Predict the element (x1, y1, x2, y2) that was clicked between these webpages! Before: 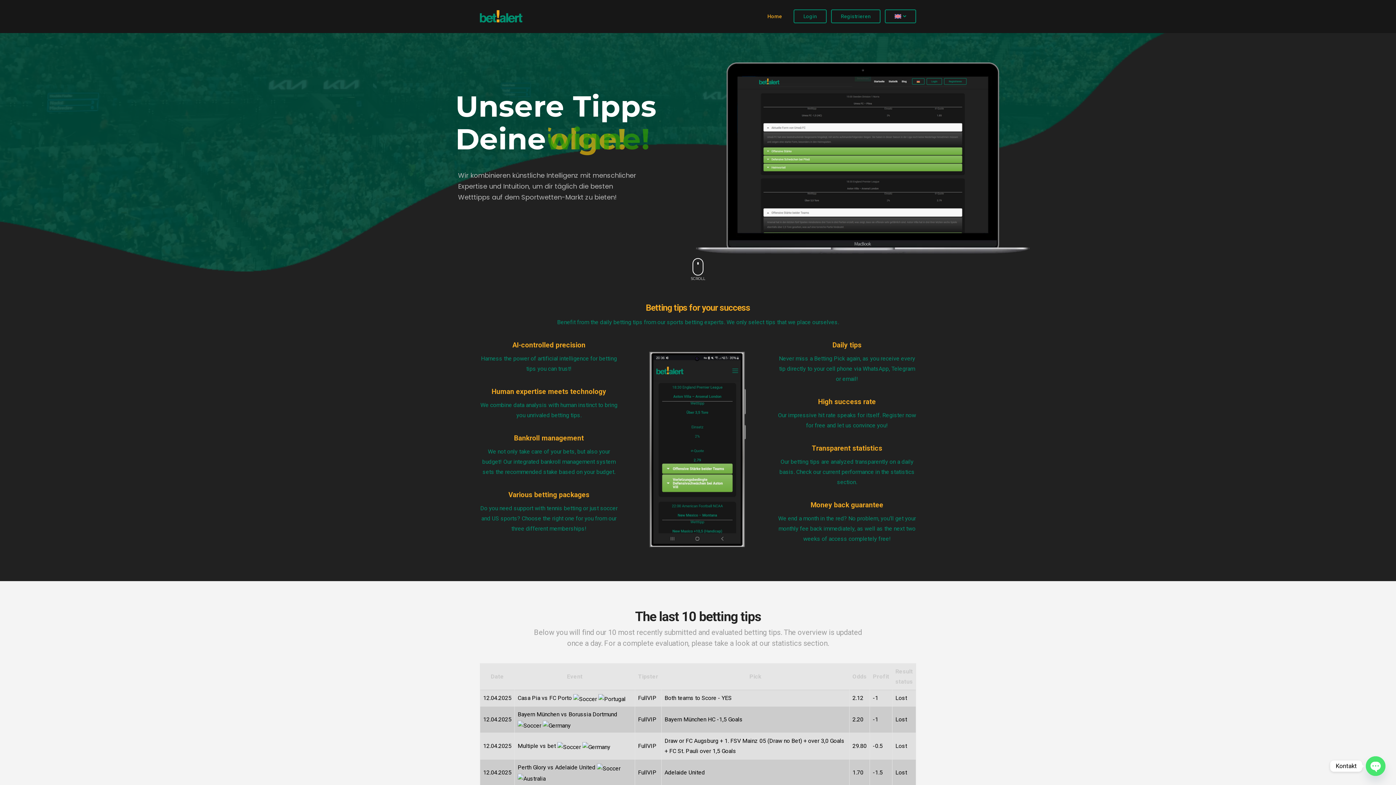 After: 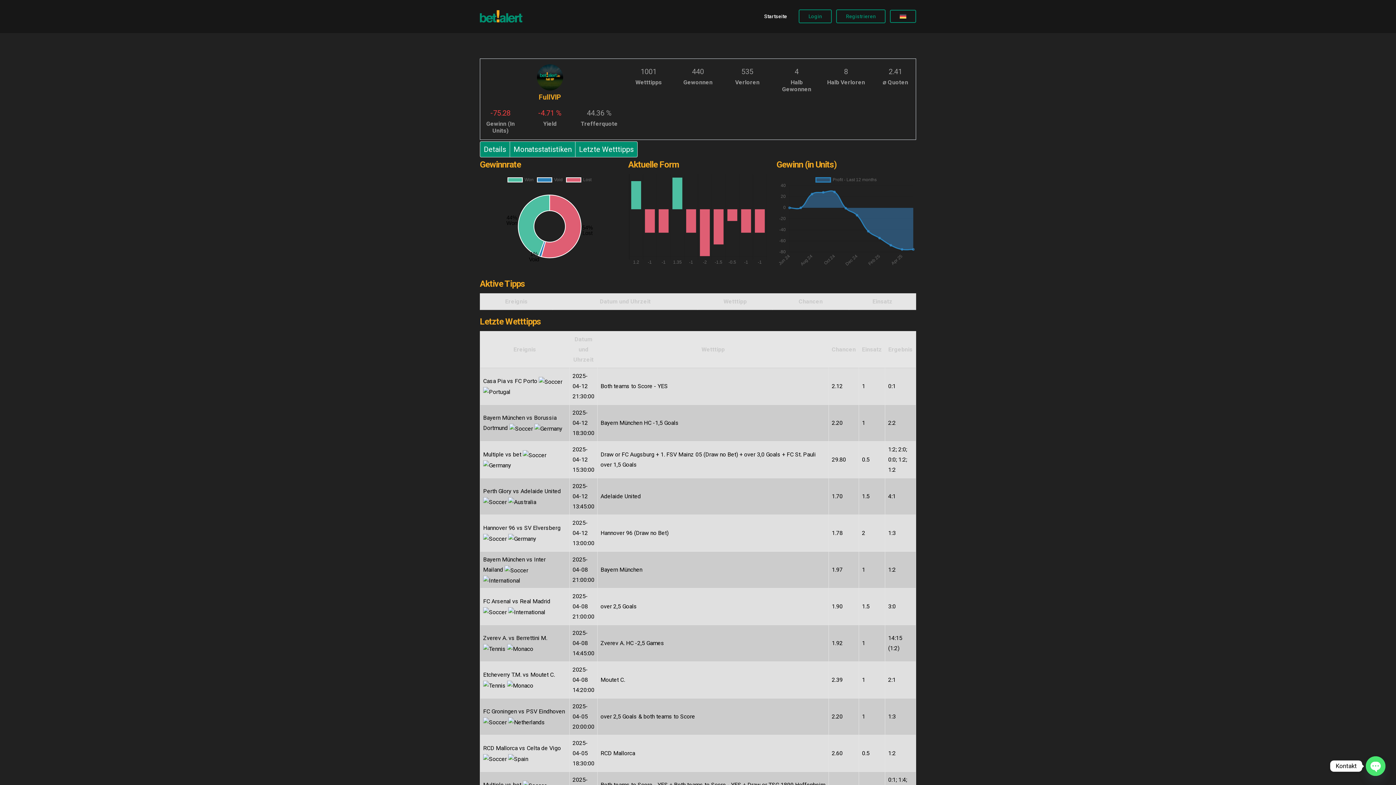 Action: bbox: (638, 716, 656, 723) label: FullVIP